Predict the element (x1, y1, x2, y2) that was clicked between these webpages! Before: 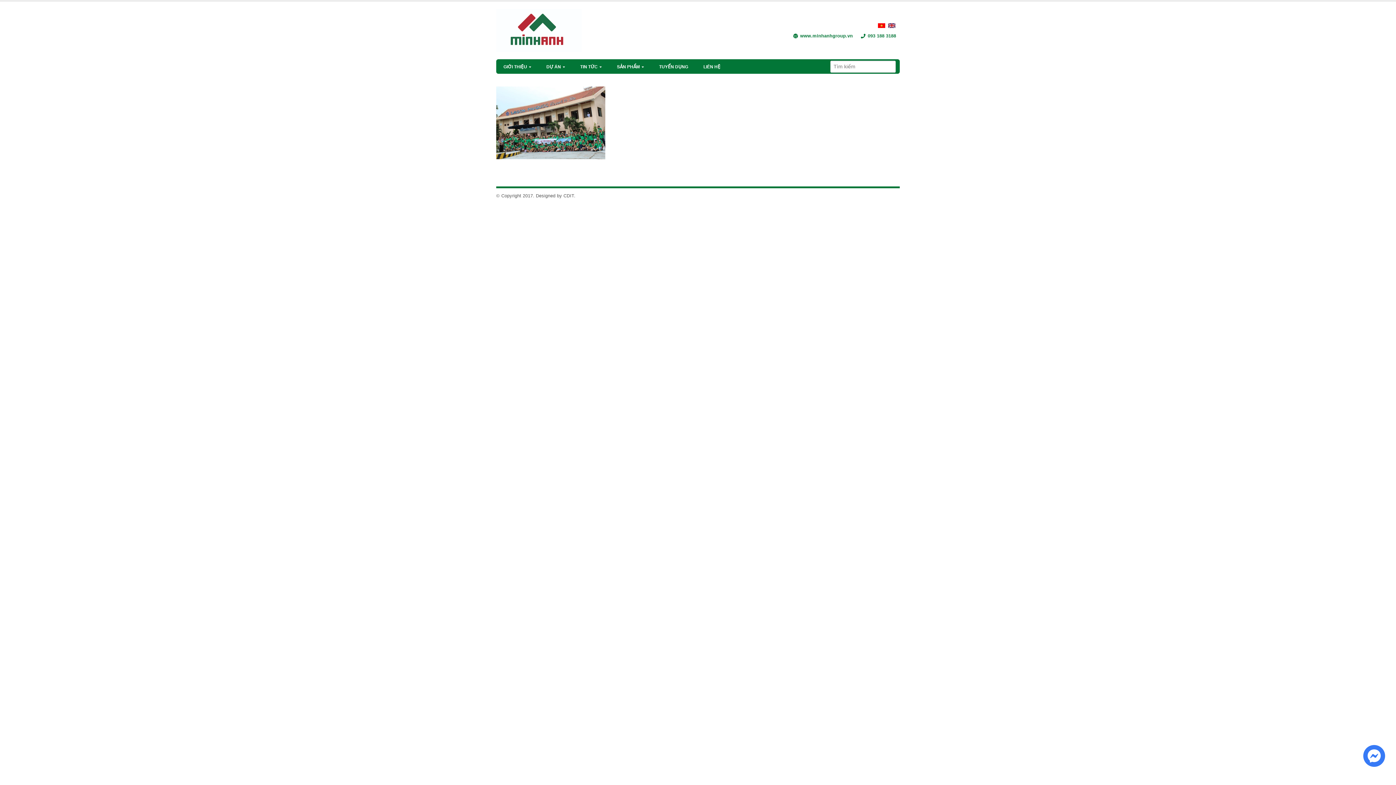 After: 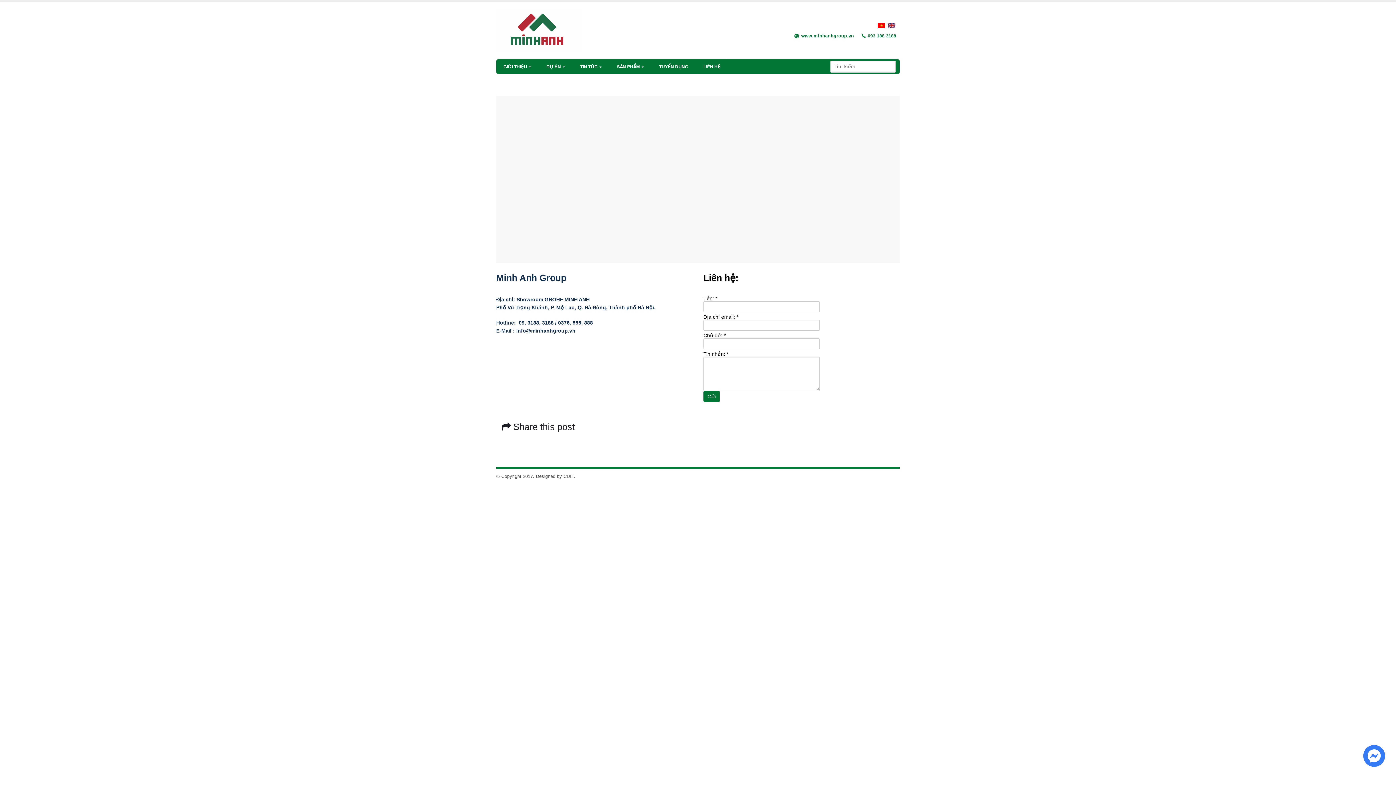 Action: bbox: (696, 59, 728, 73) label: LIÊN HỆ